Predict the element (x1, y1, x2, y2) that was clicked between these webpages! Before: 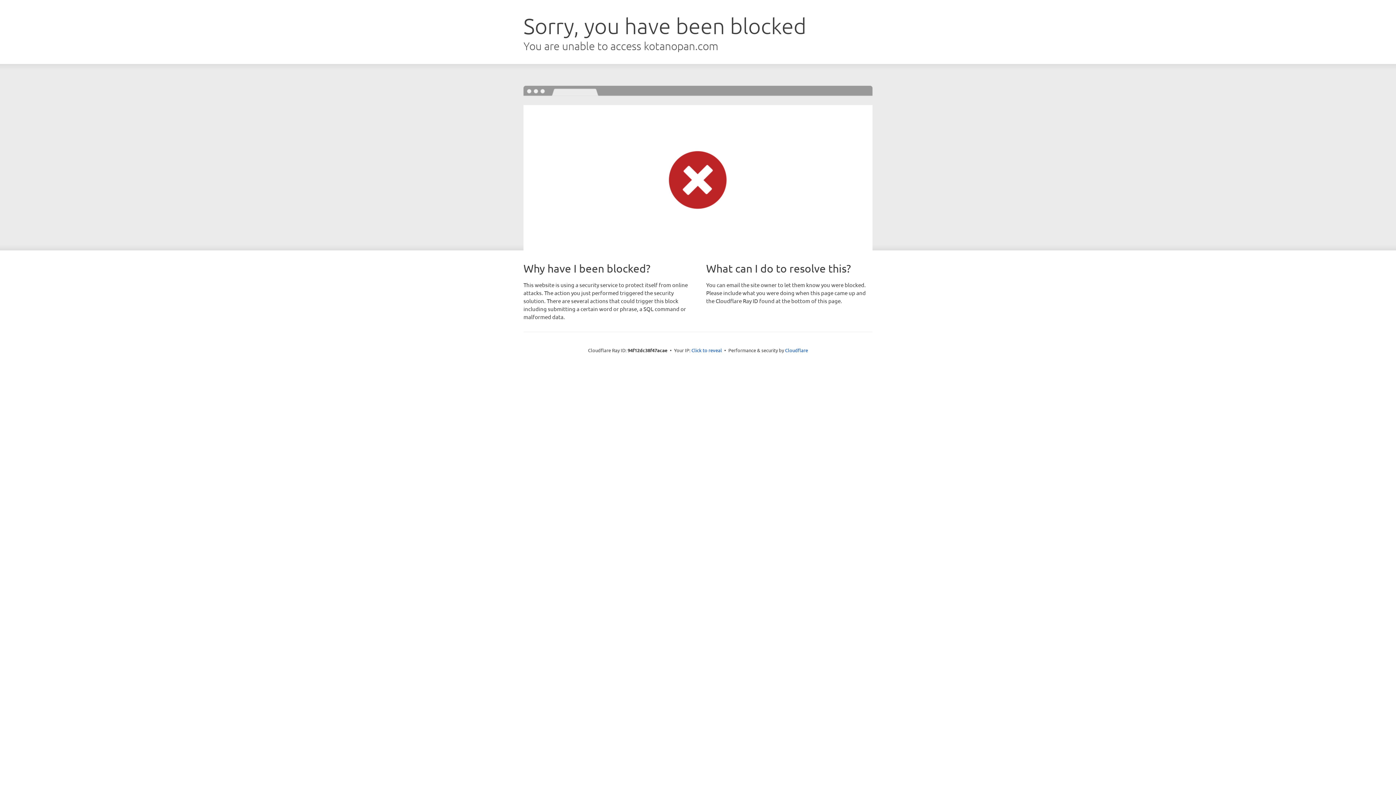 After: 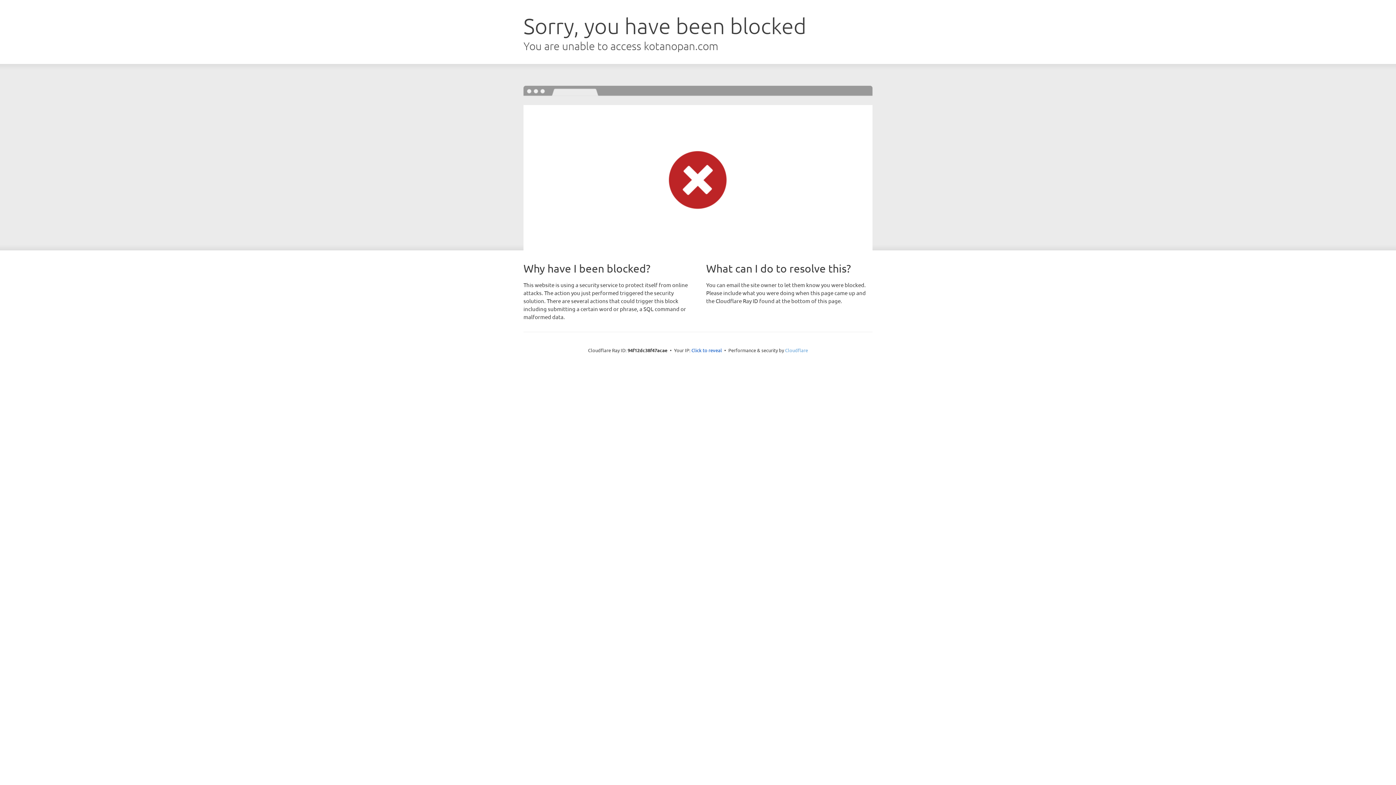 Action: bbox: (785, 347, 808, 353) label: Cloudflare